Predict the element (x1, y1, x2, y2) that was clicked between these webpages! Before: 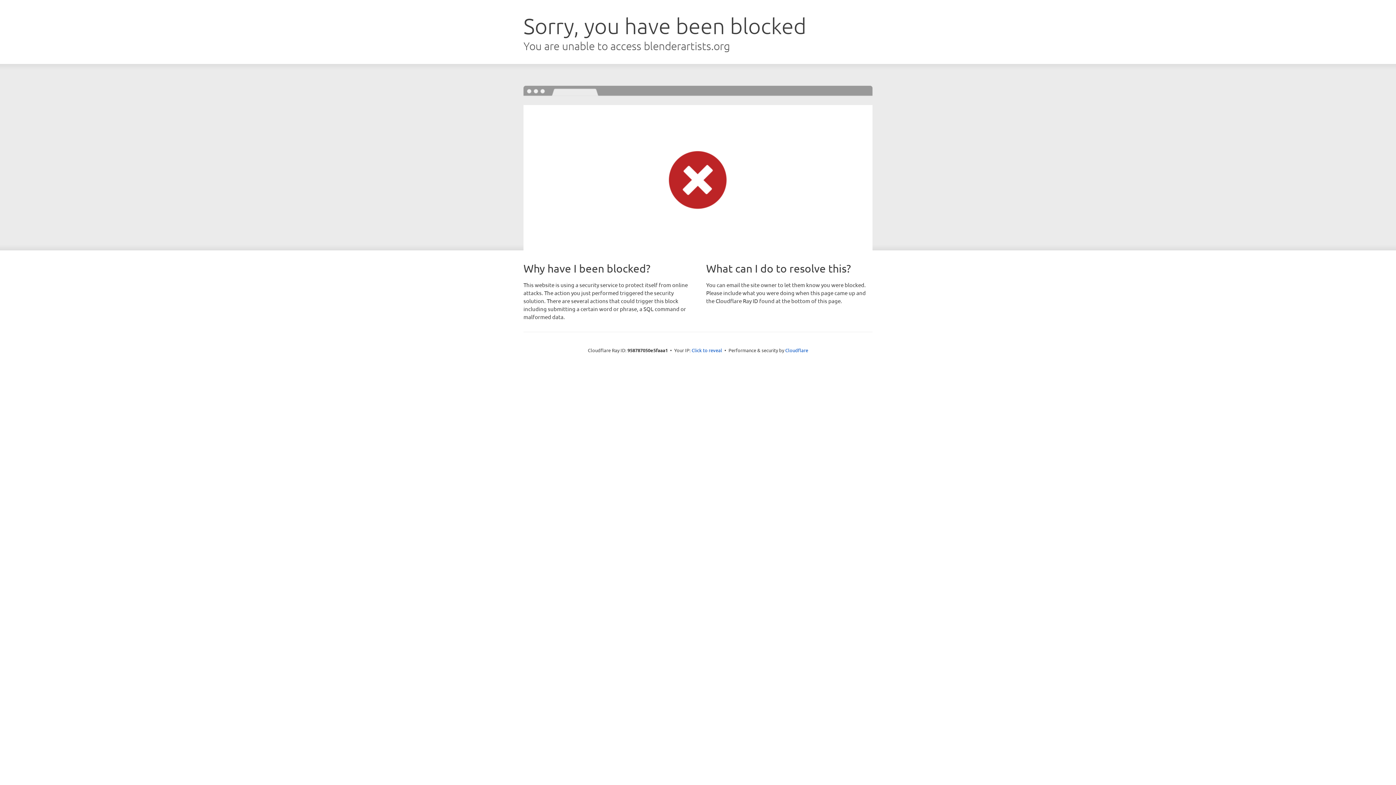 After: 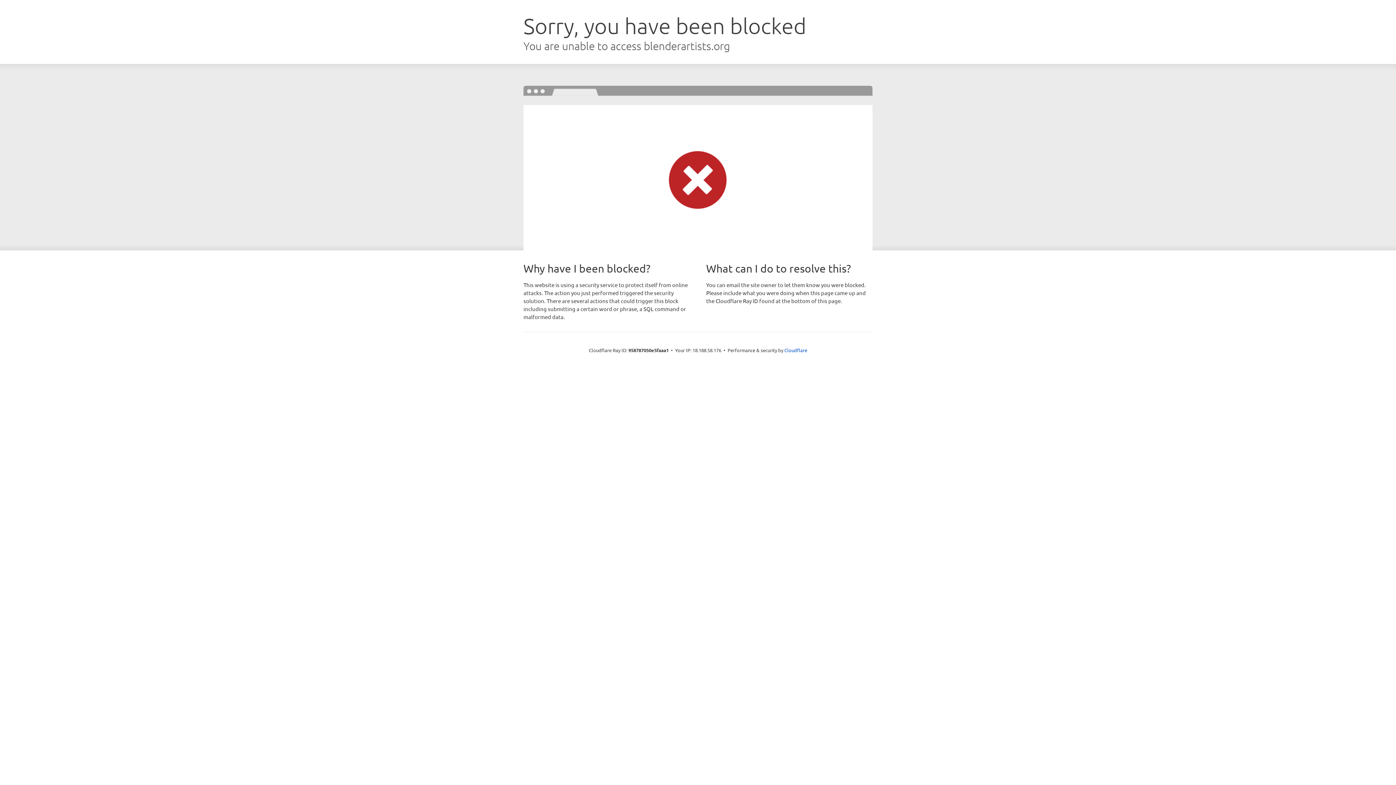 Action: bbox: (691, 346, 722, 353) label: Click to reveal